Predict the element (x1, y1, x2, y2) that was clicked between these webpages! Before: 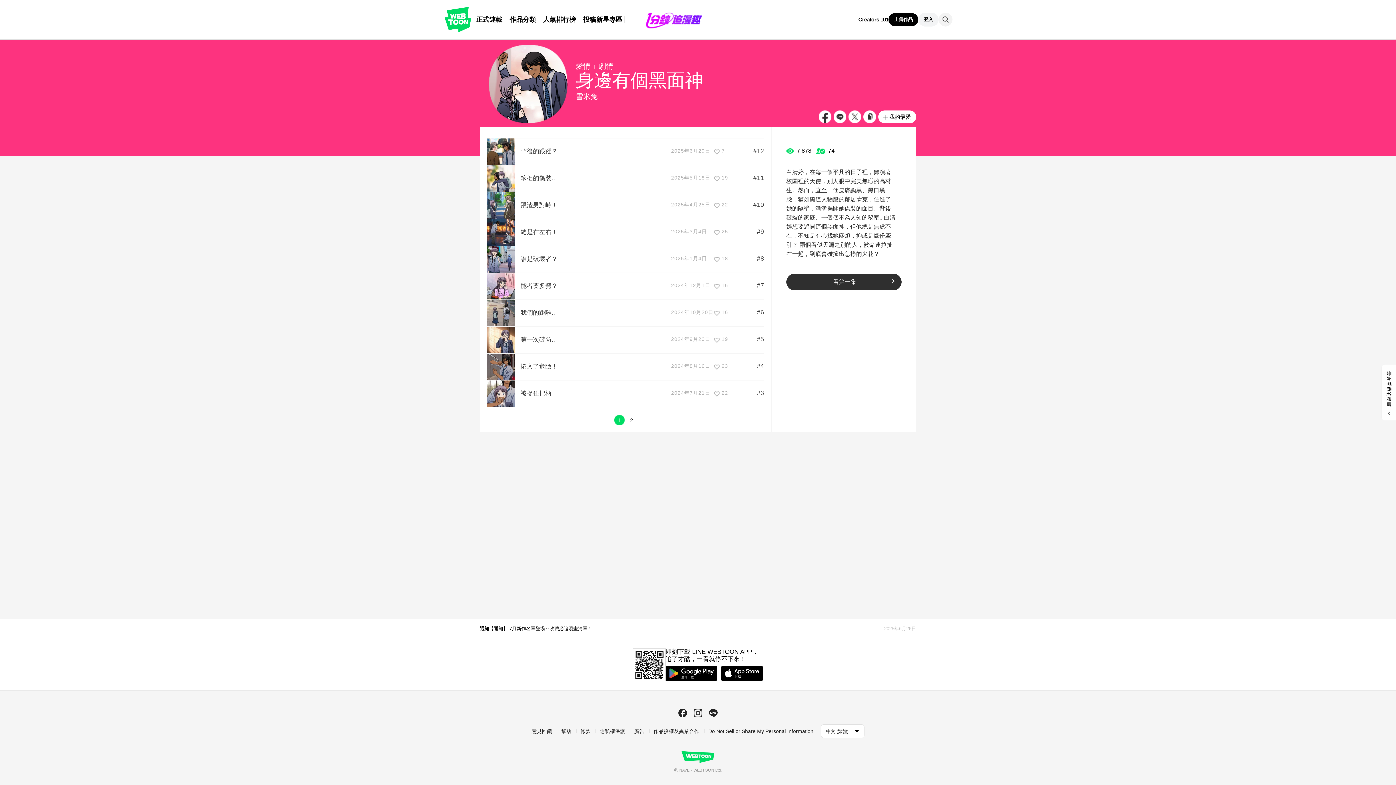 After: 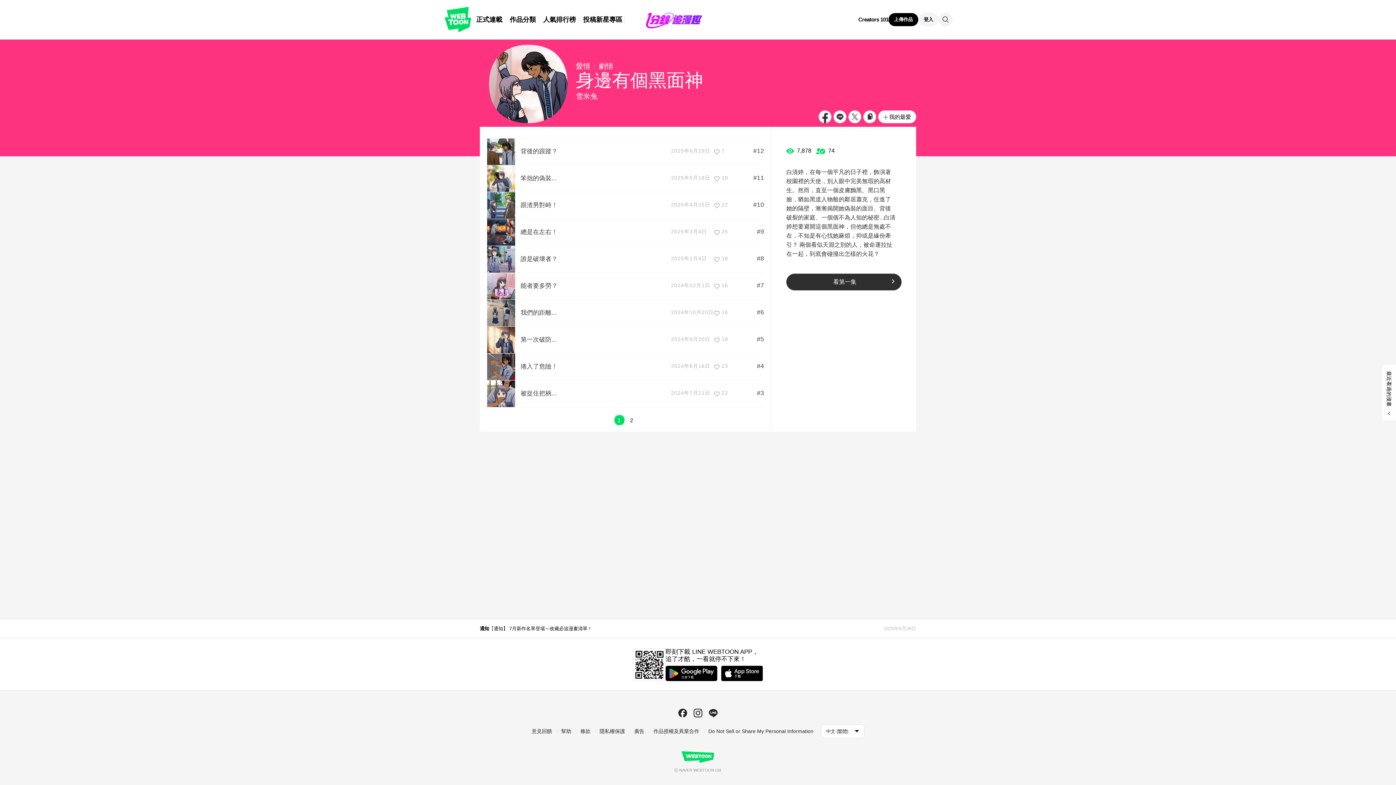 Action: label: X bbox: (848, 110, 861, 123)